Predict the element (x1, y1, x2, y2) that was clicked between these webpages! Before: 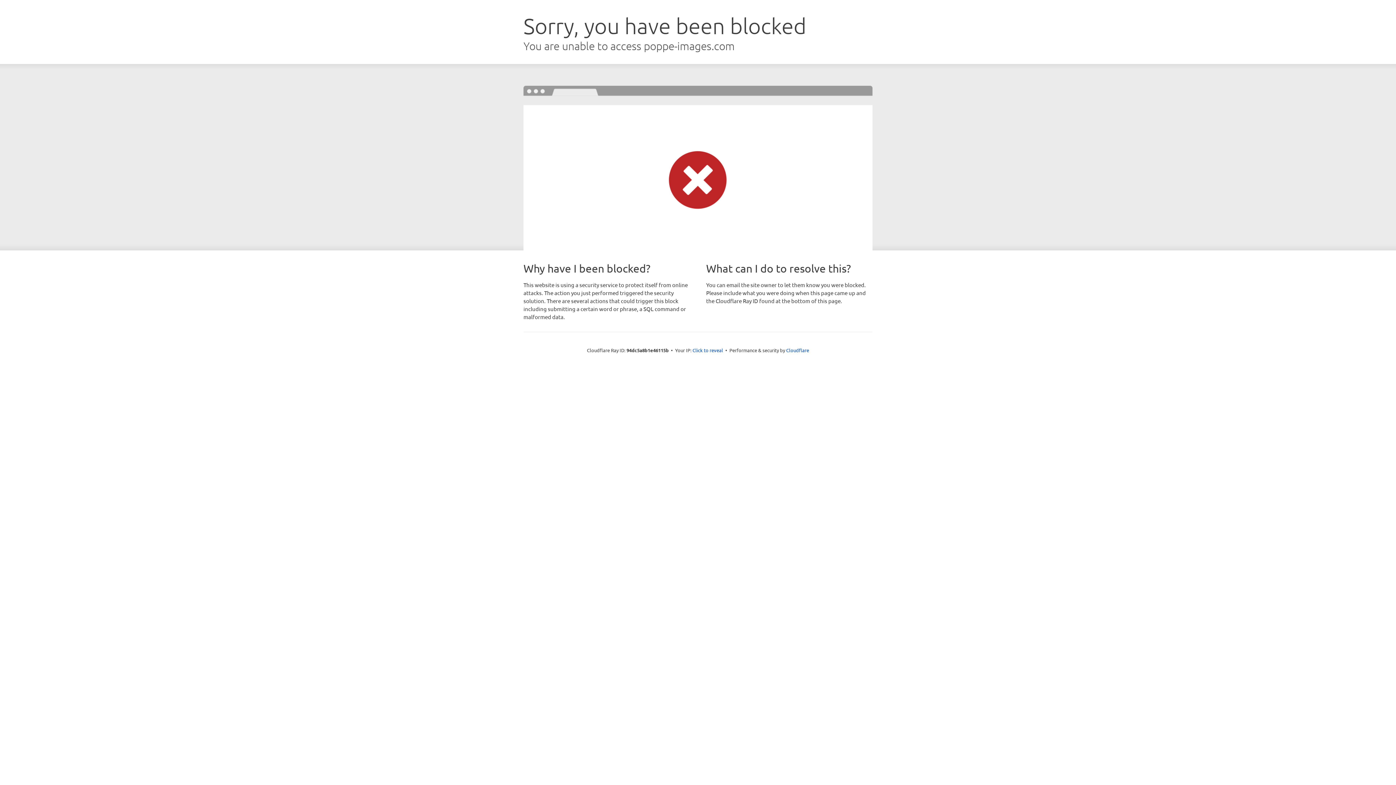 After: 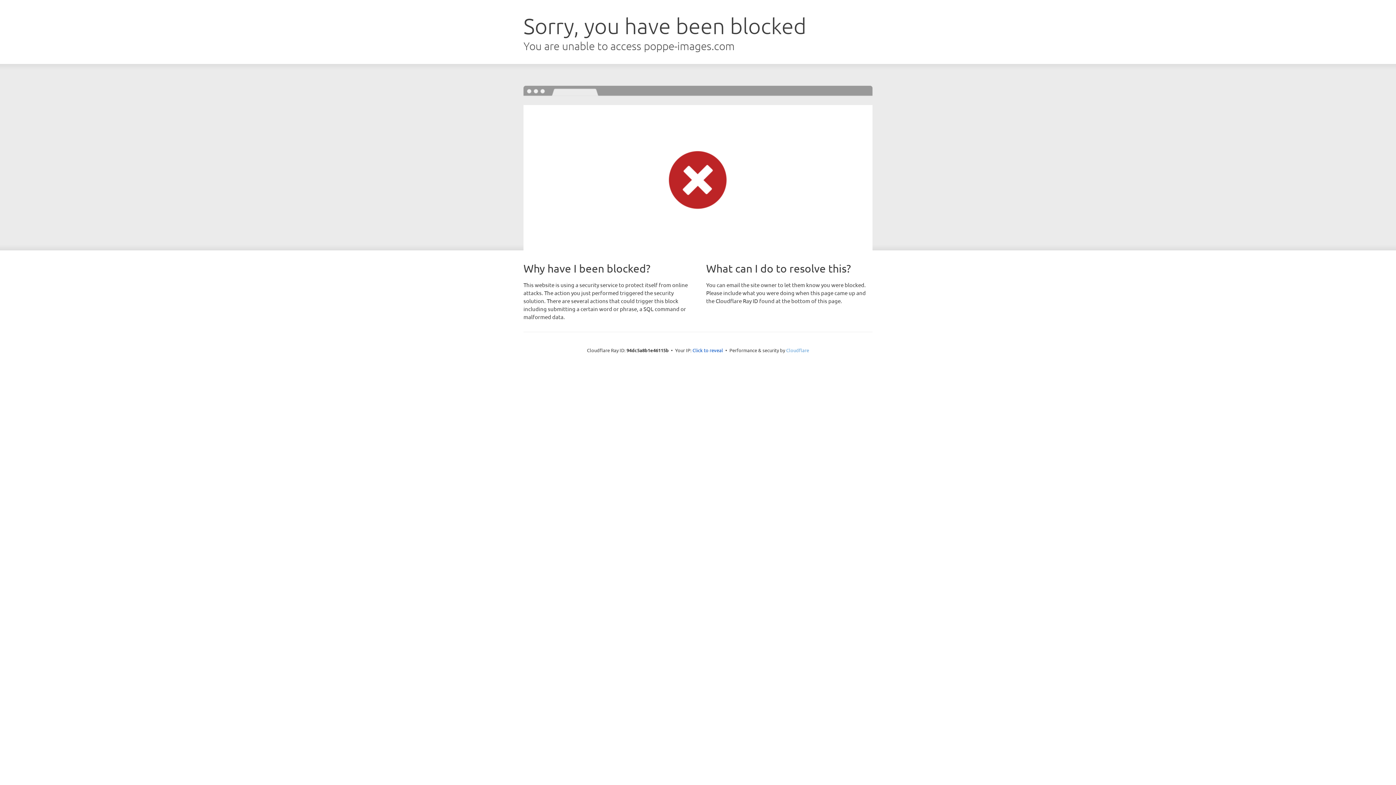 Action: bbox: (786, 347, 809, 353) label: Cloudflare